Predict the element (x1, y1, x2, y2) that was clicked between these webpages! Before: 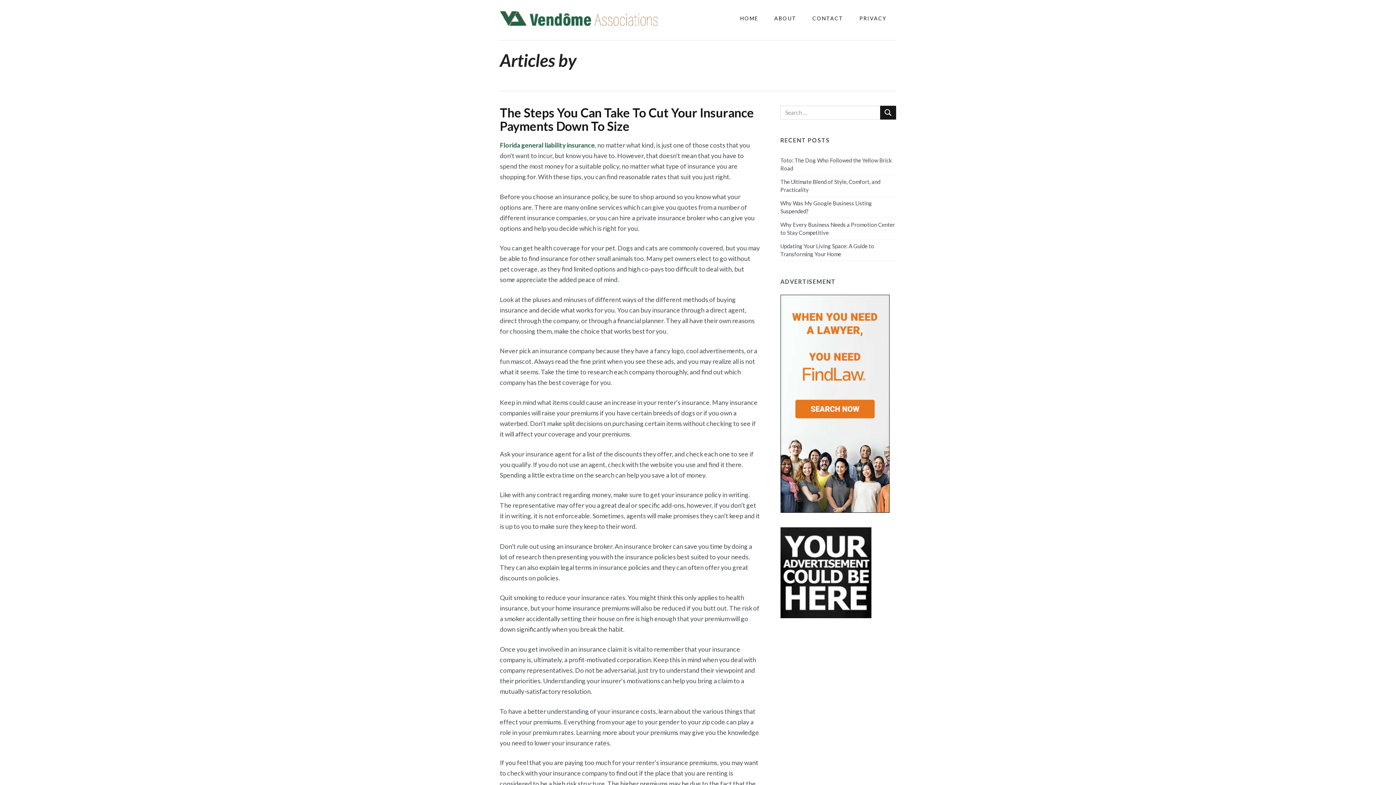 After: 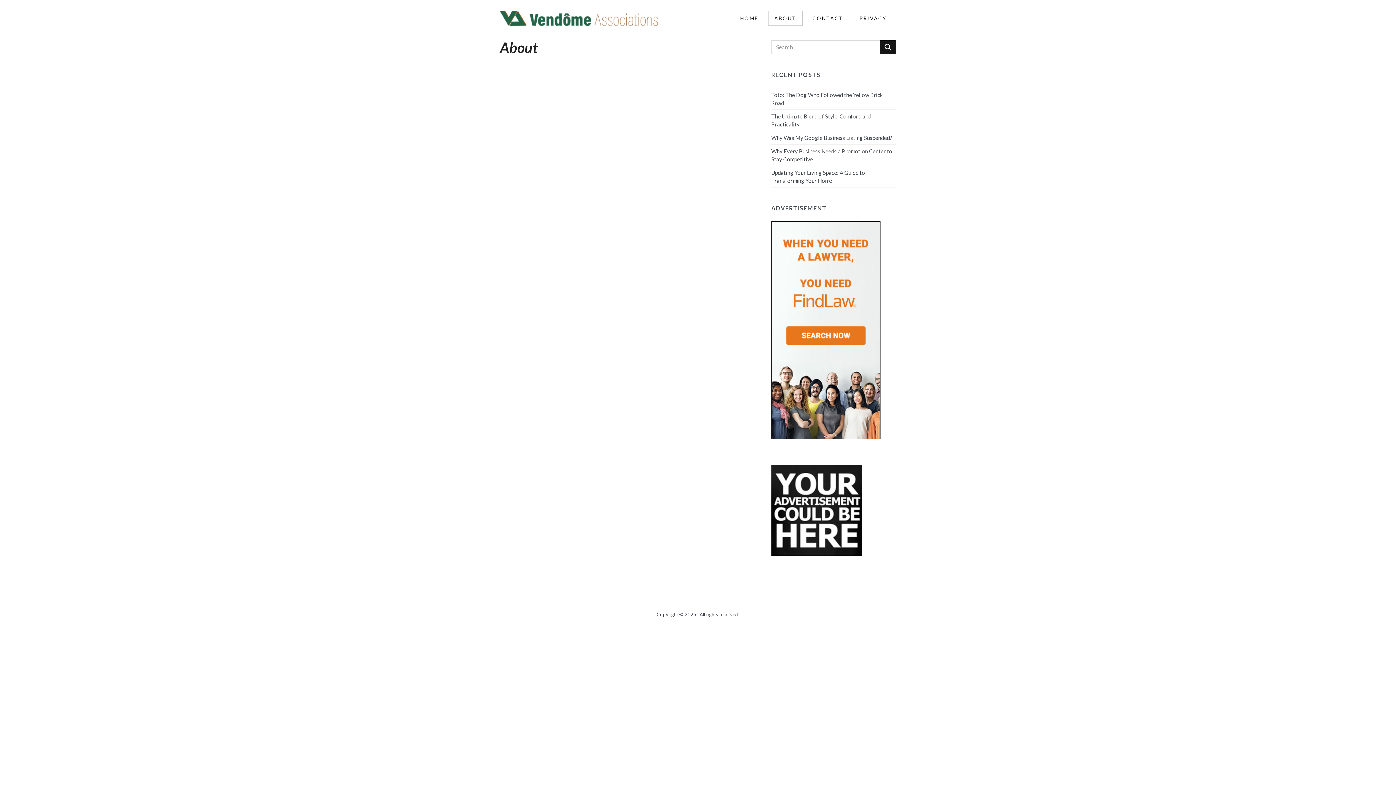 Action: label: ABOUT bbox: (768, 10, 802, 25)